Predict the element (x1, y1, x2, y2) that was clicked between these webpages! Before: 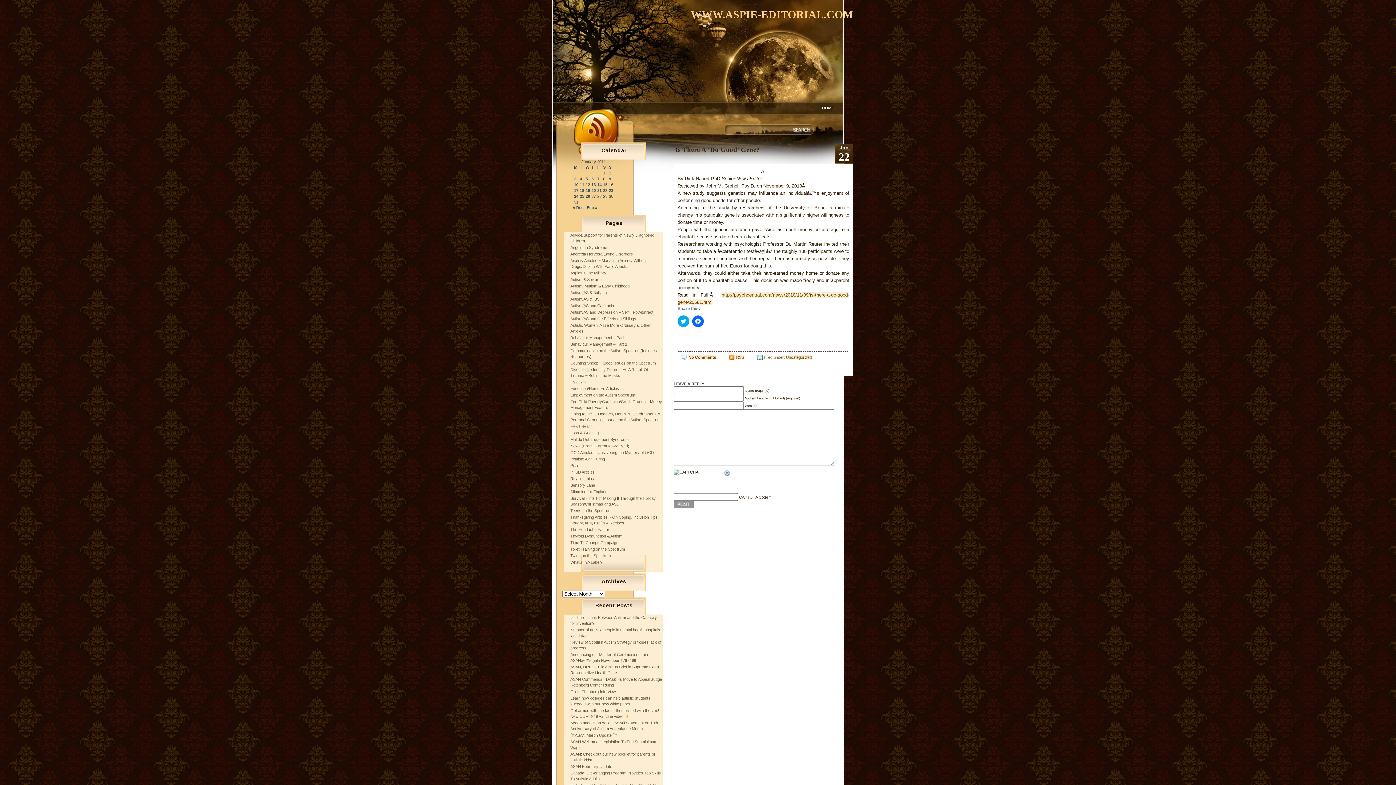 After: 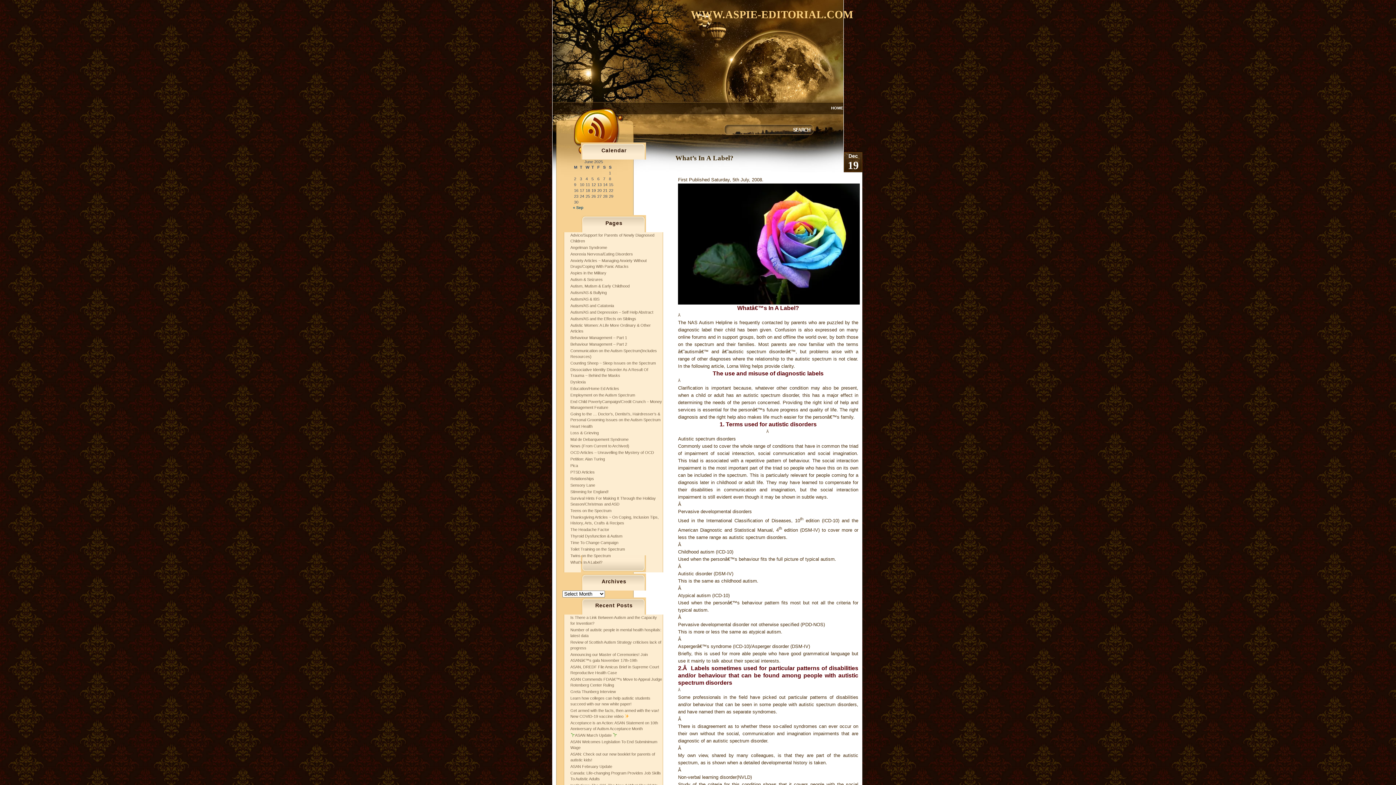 Action: bbox: (570, 560, 602, 564) label: What’s In A Label?